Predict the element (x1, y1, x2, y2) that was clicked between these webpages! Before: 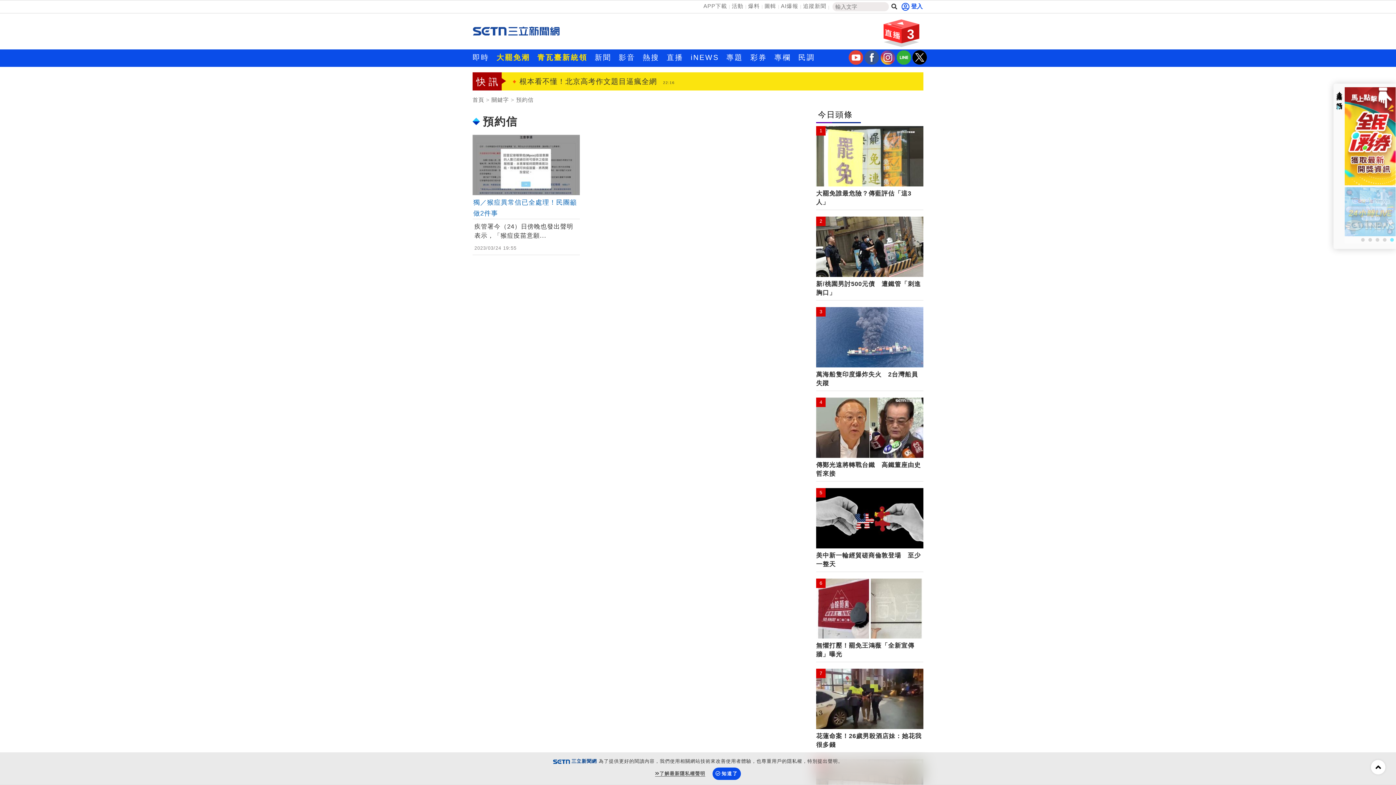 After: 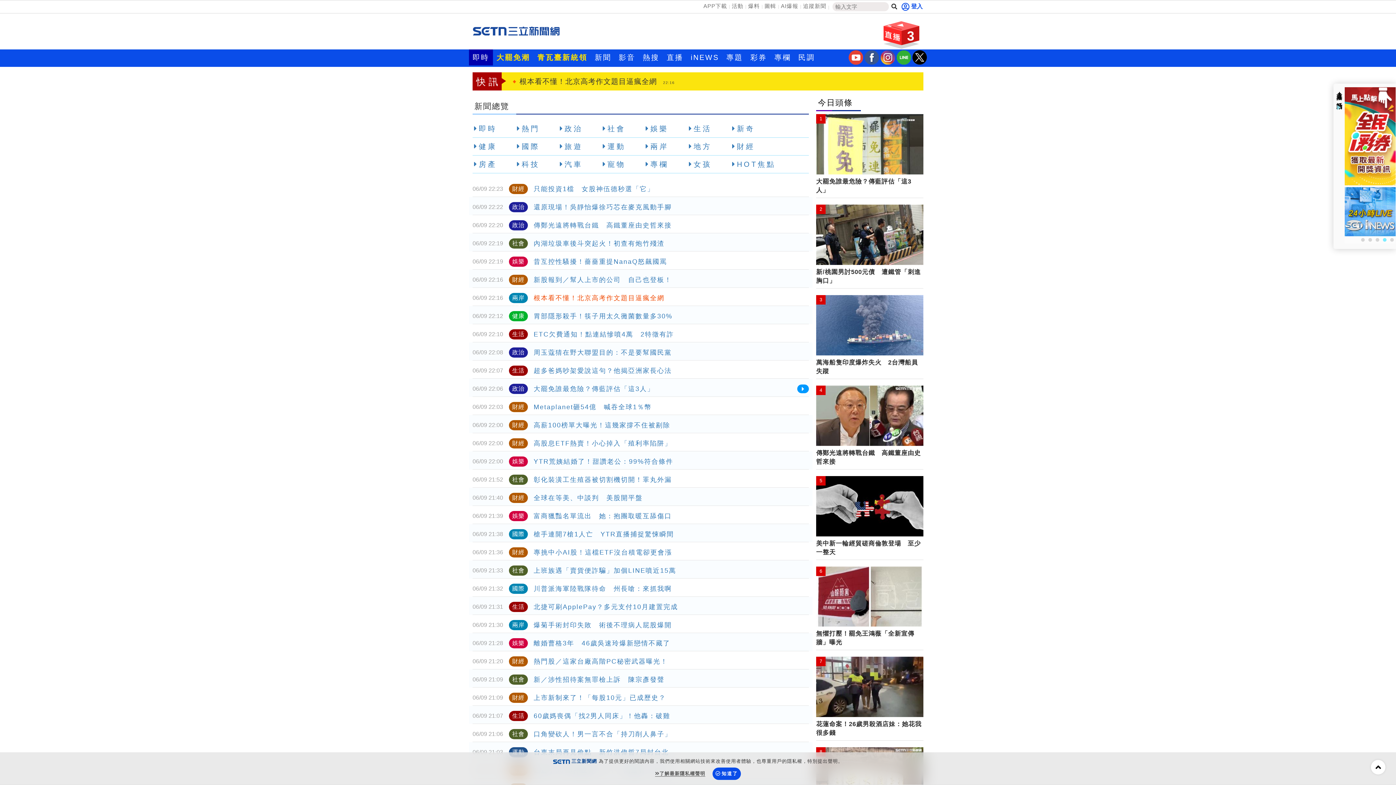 Action: bbox: (818, 110, 853, 119) label: 今日頭條